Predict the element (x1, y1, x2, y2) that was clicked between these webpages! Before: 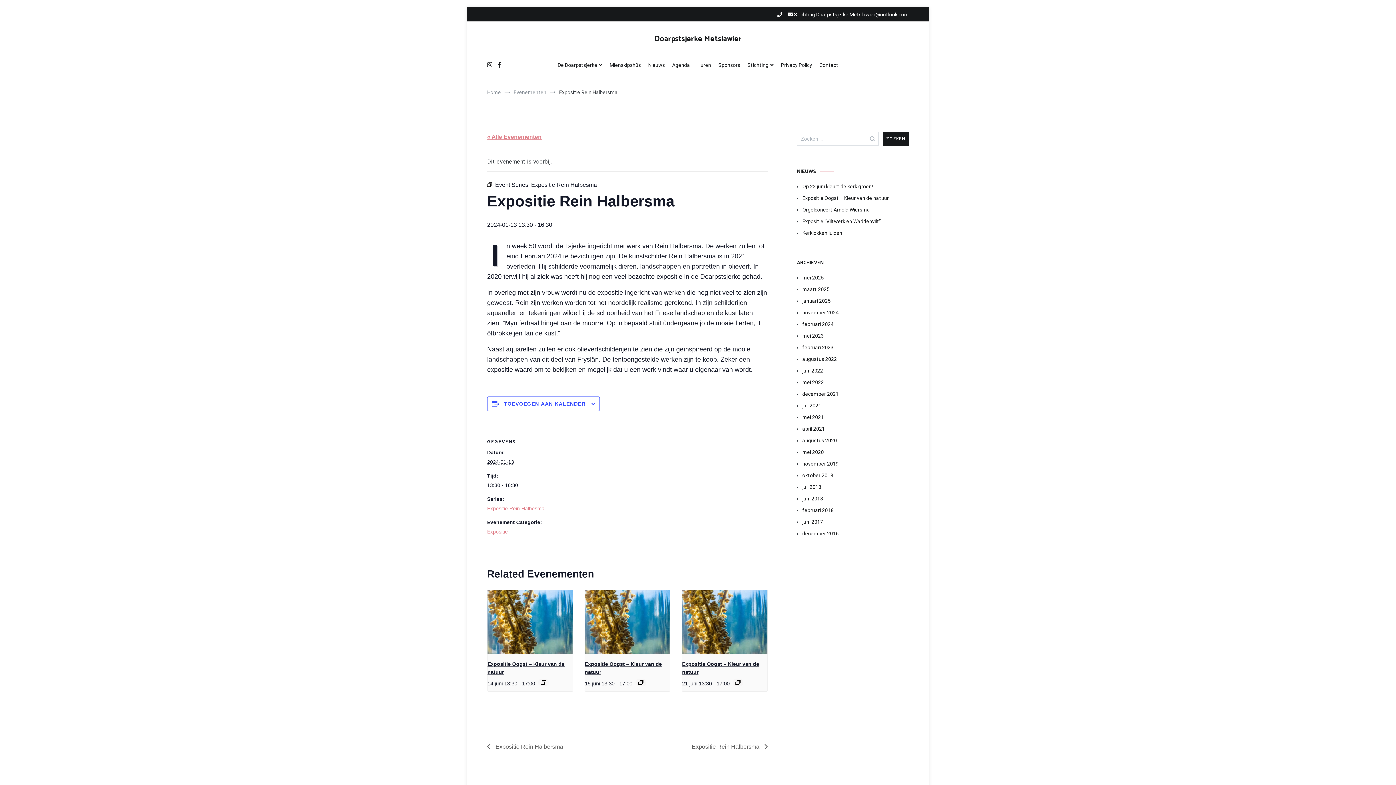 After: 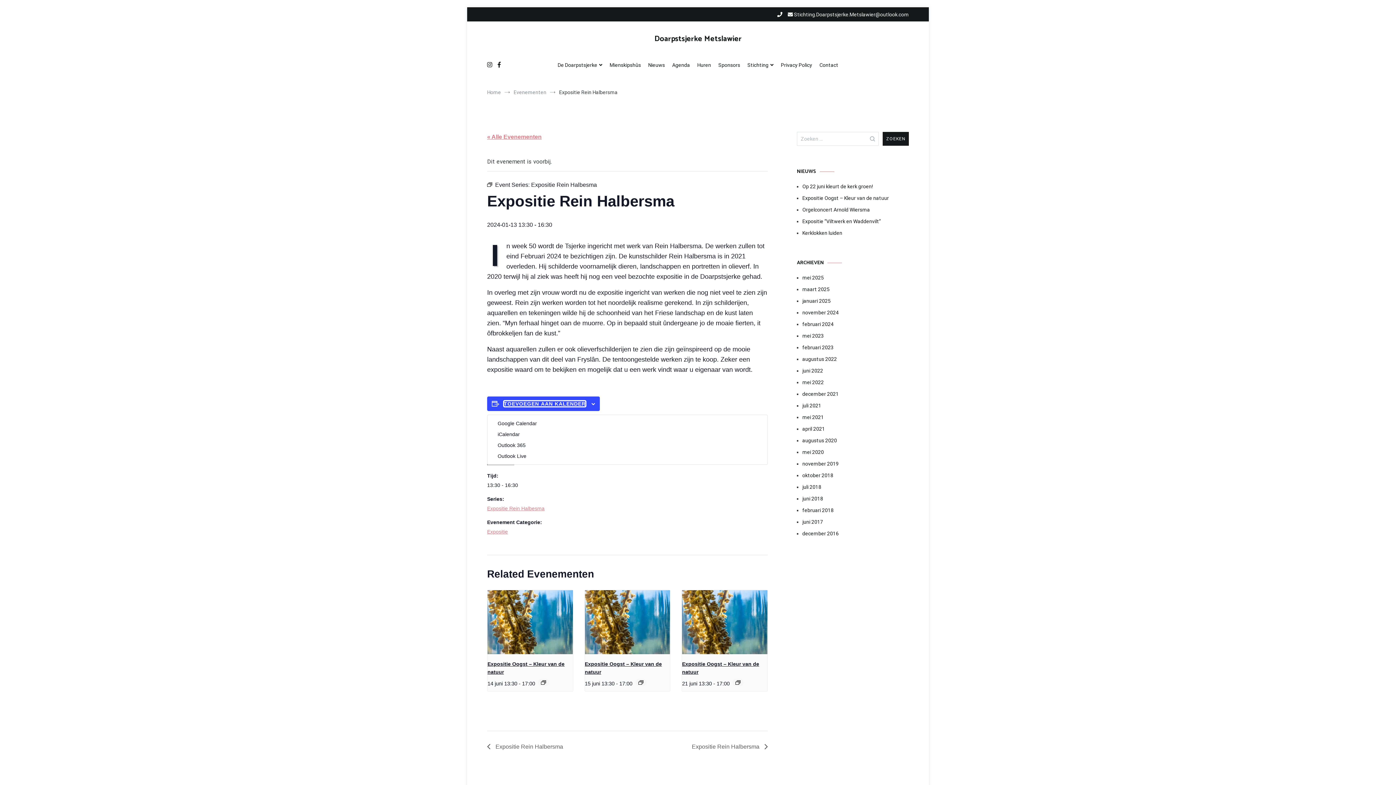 Action: label: Links weergeven om evenementen aan je kalender toe te voegen bbox: (504, 401, 585, 406)